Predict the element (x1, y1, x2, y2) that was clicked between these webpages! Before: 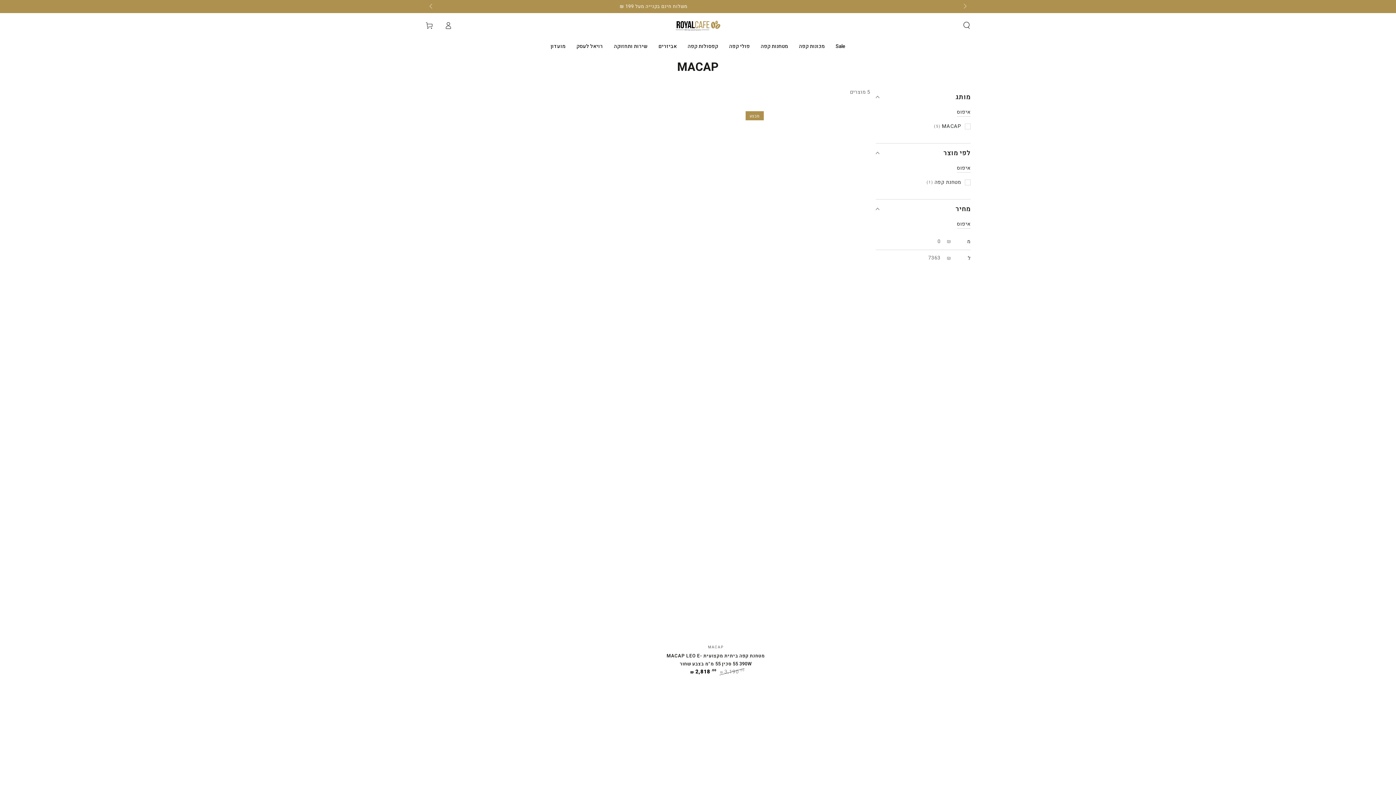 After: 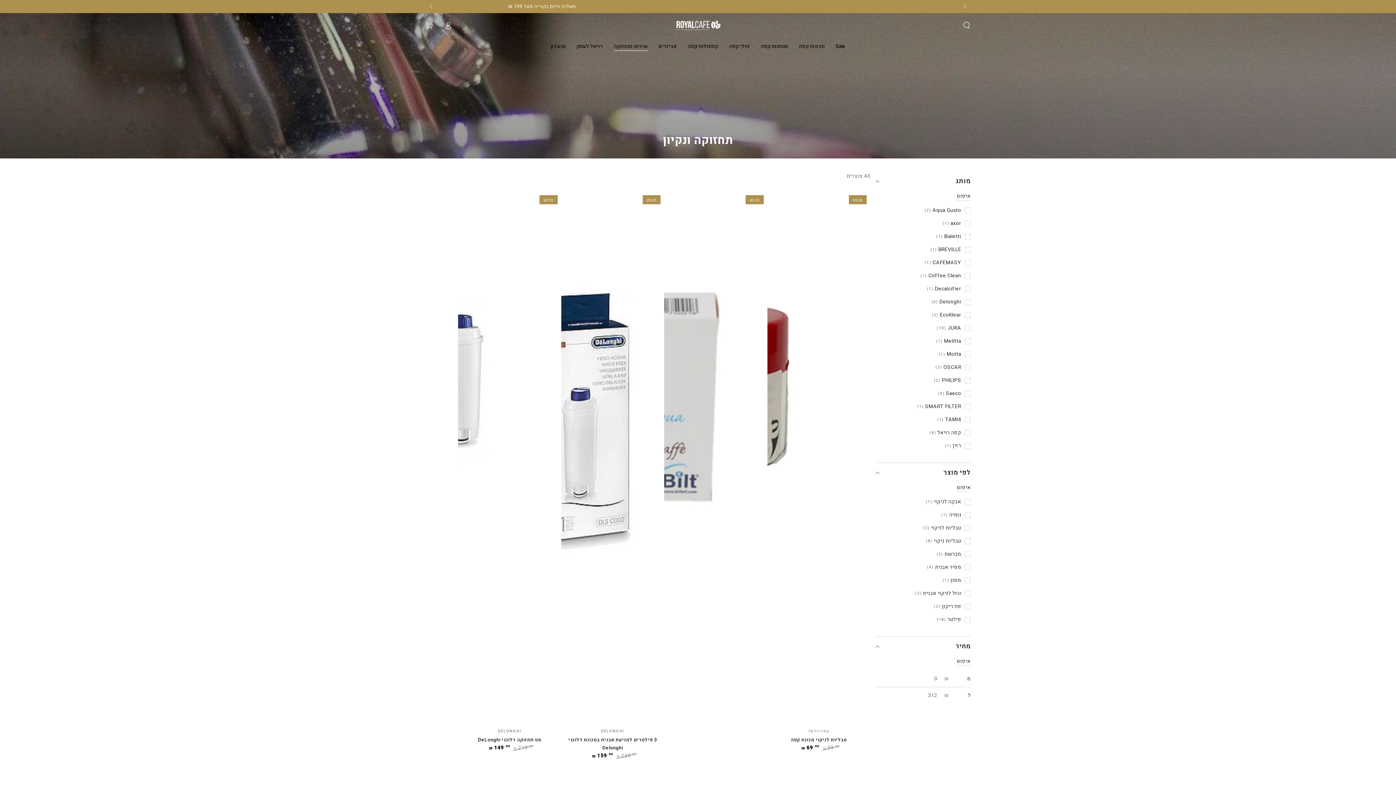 Action: bbox: (608, 37, 653, 55) label: שירות ותחזוקה